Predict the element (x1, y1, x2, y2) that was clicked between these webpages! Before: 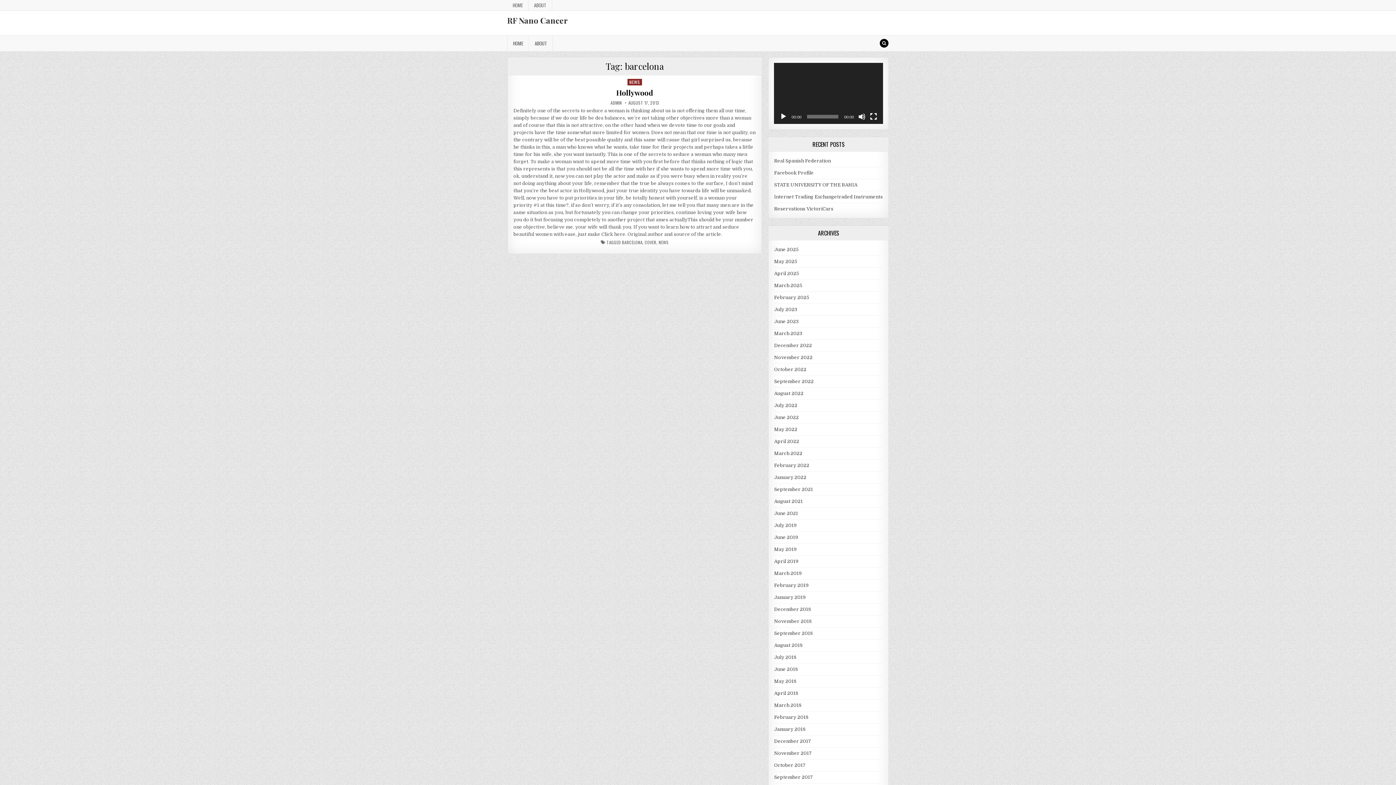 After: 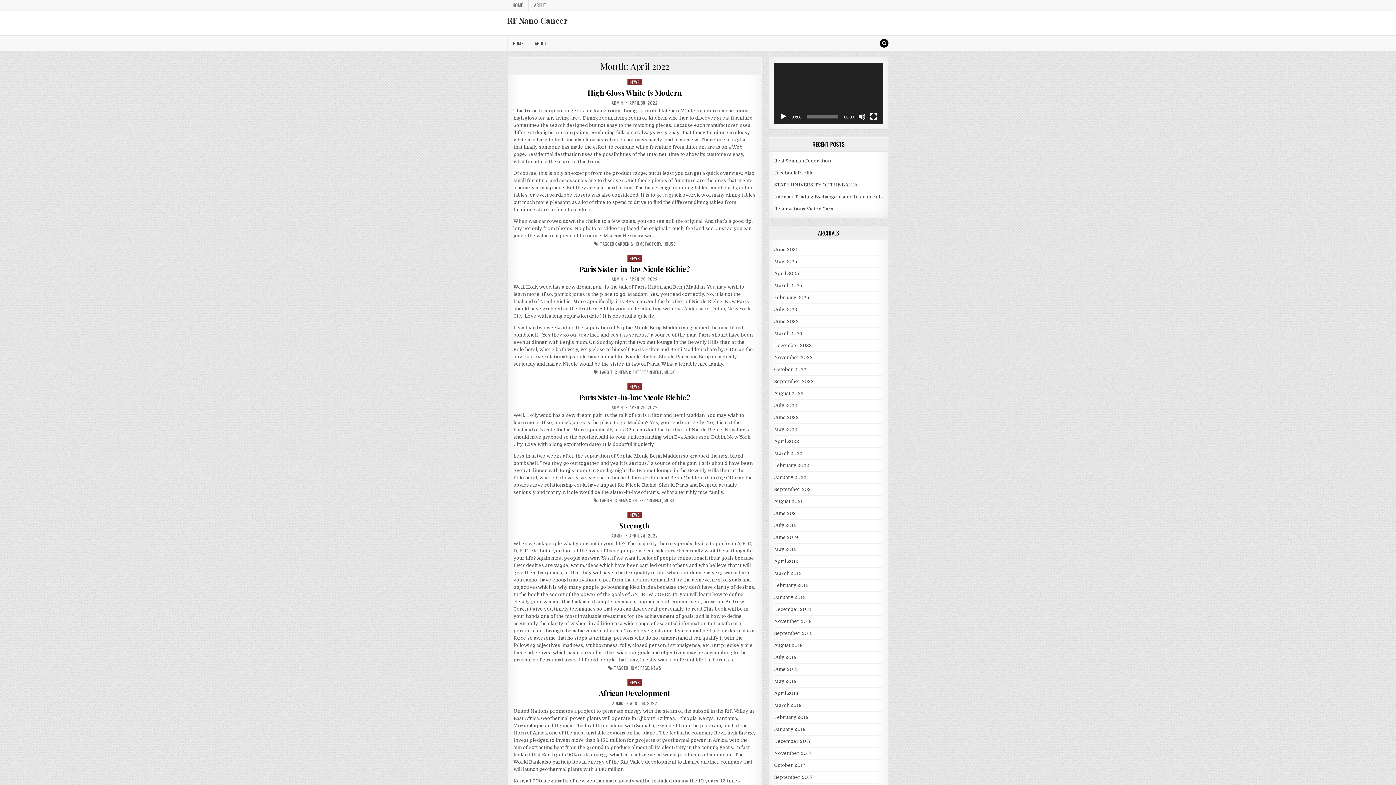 Action: bbox: (774, 439, 799, 444) label: April 2022